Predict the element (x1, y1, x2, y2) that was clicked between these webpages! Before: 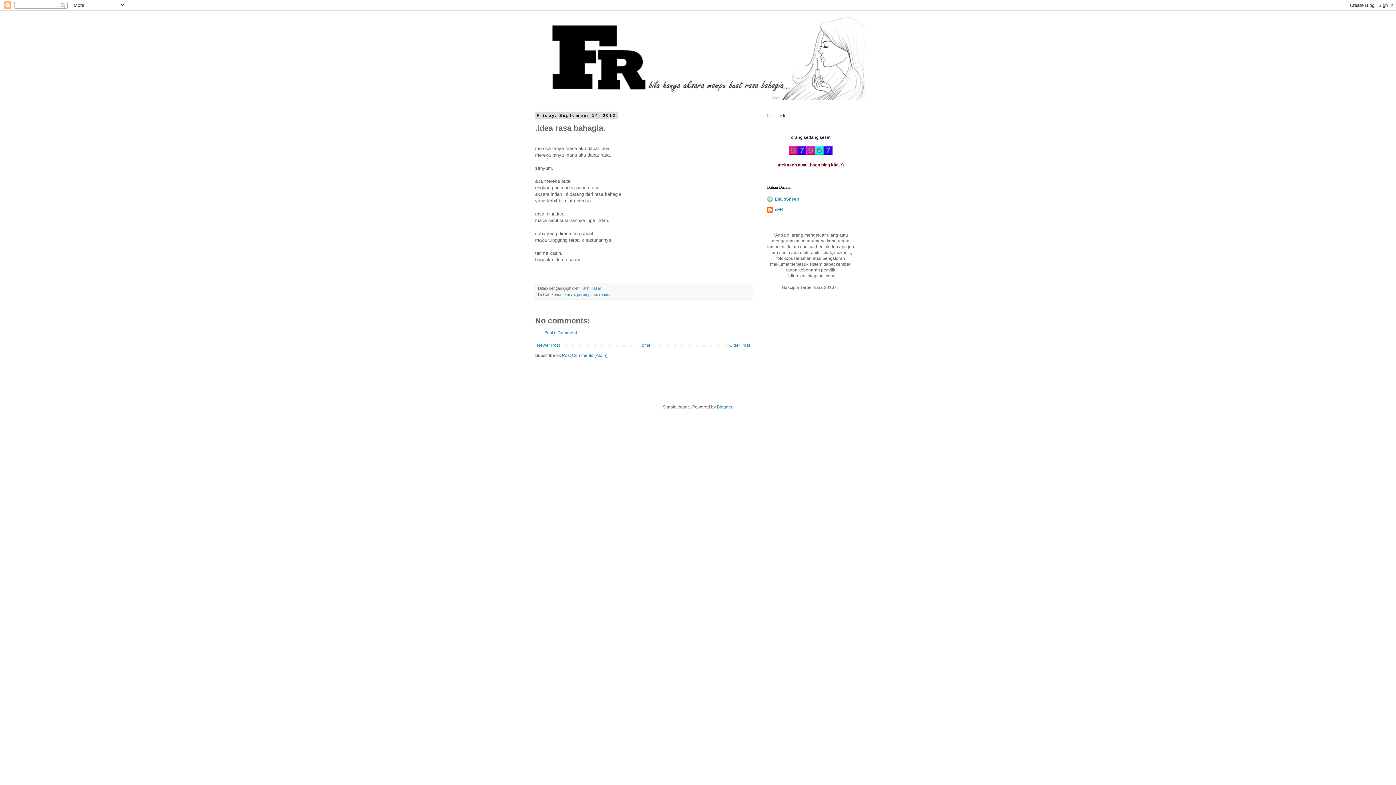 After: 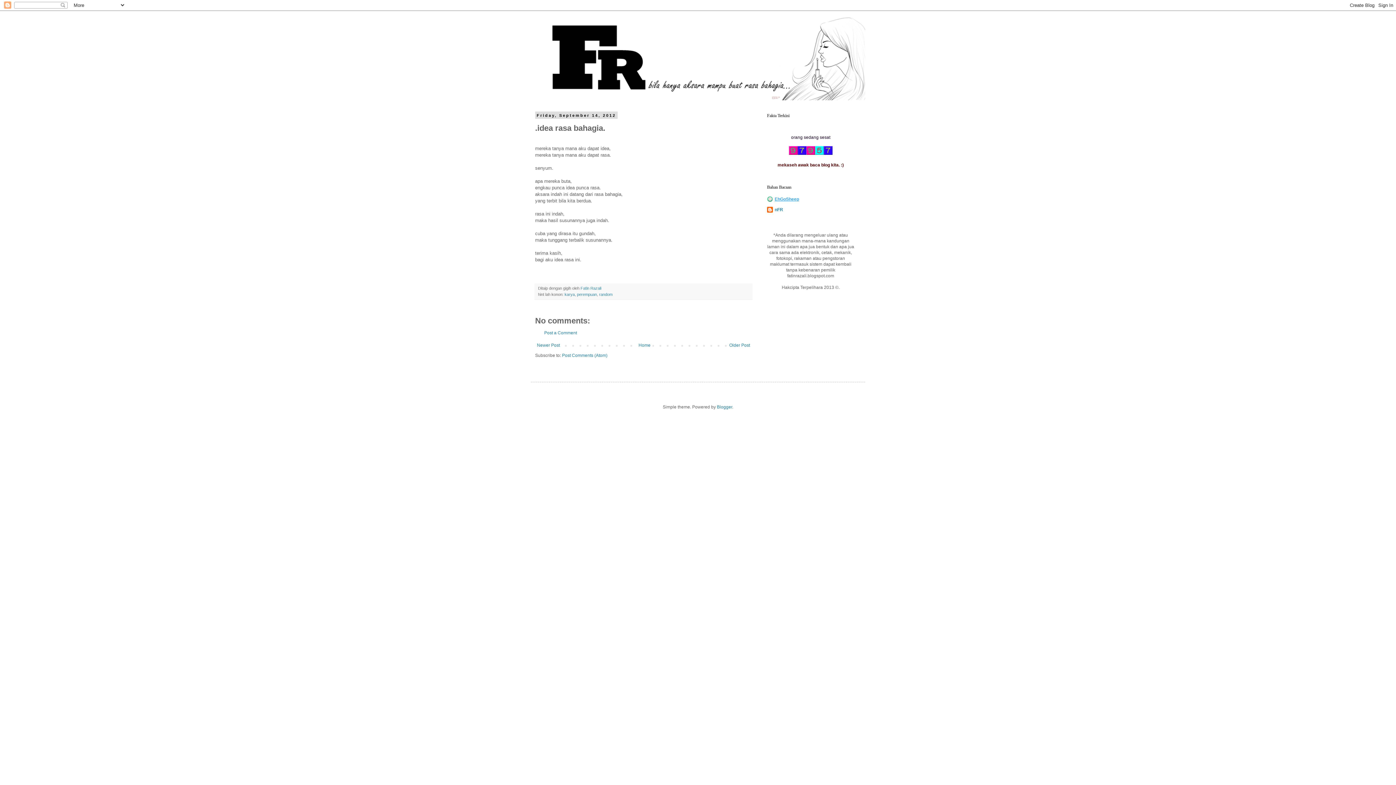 Action: label: EhGoSheep bbox: (774, 196, 799, 201)